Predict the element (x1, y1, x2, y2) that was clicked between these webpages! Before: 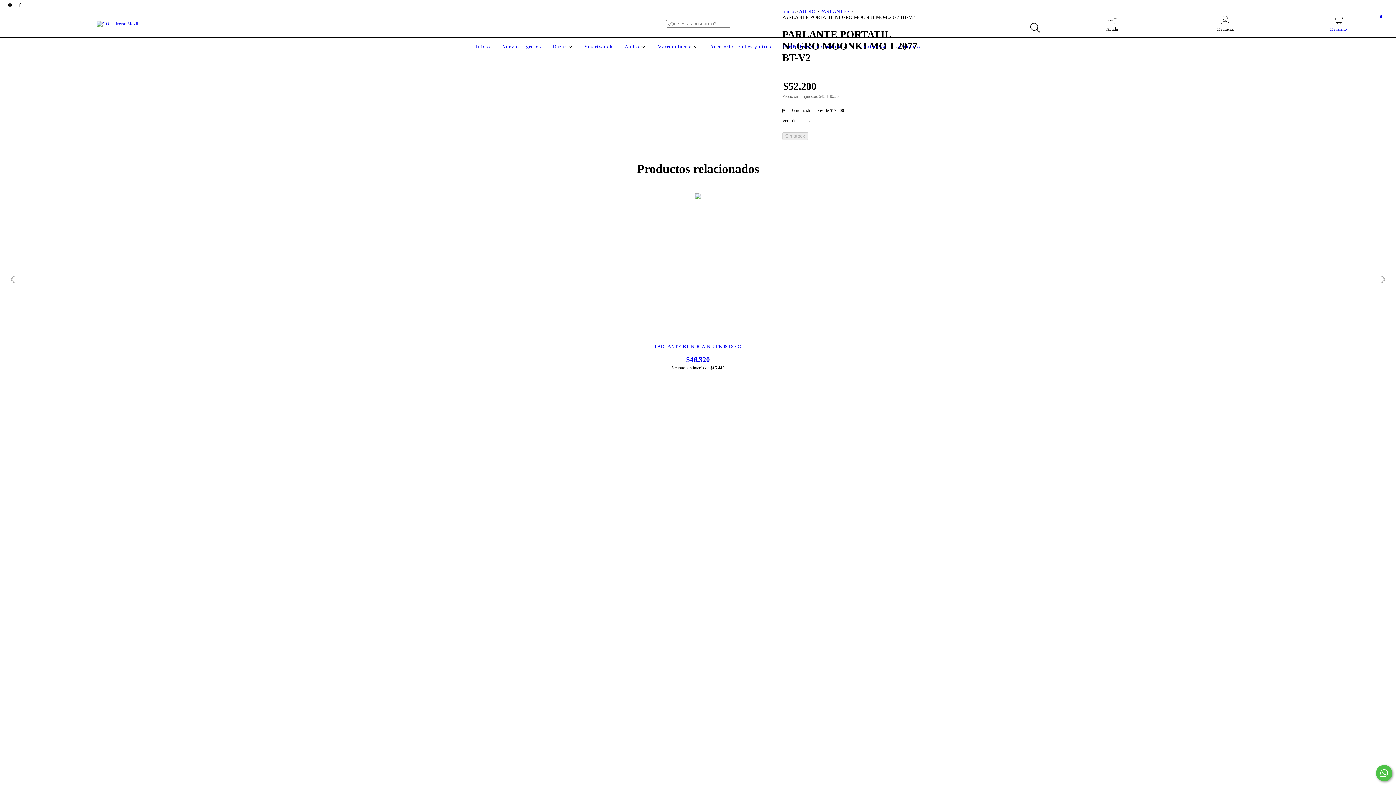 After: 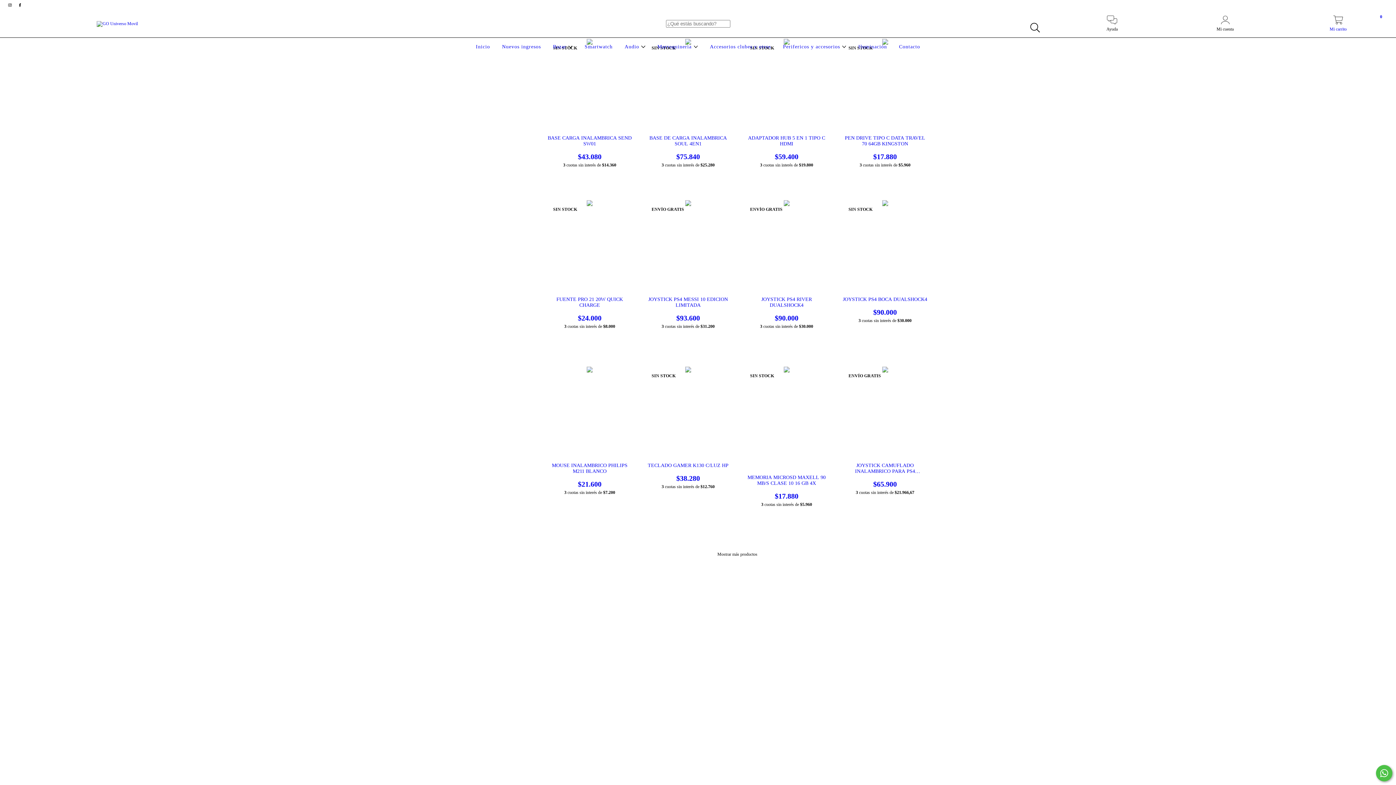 Action: bbox: (781, 44, 848, 49) label: Perifericos y accesorios 